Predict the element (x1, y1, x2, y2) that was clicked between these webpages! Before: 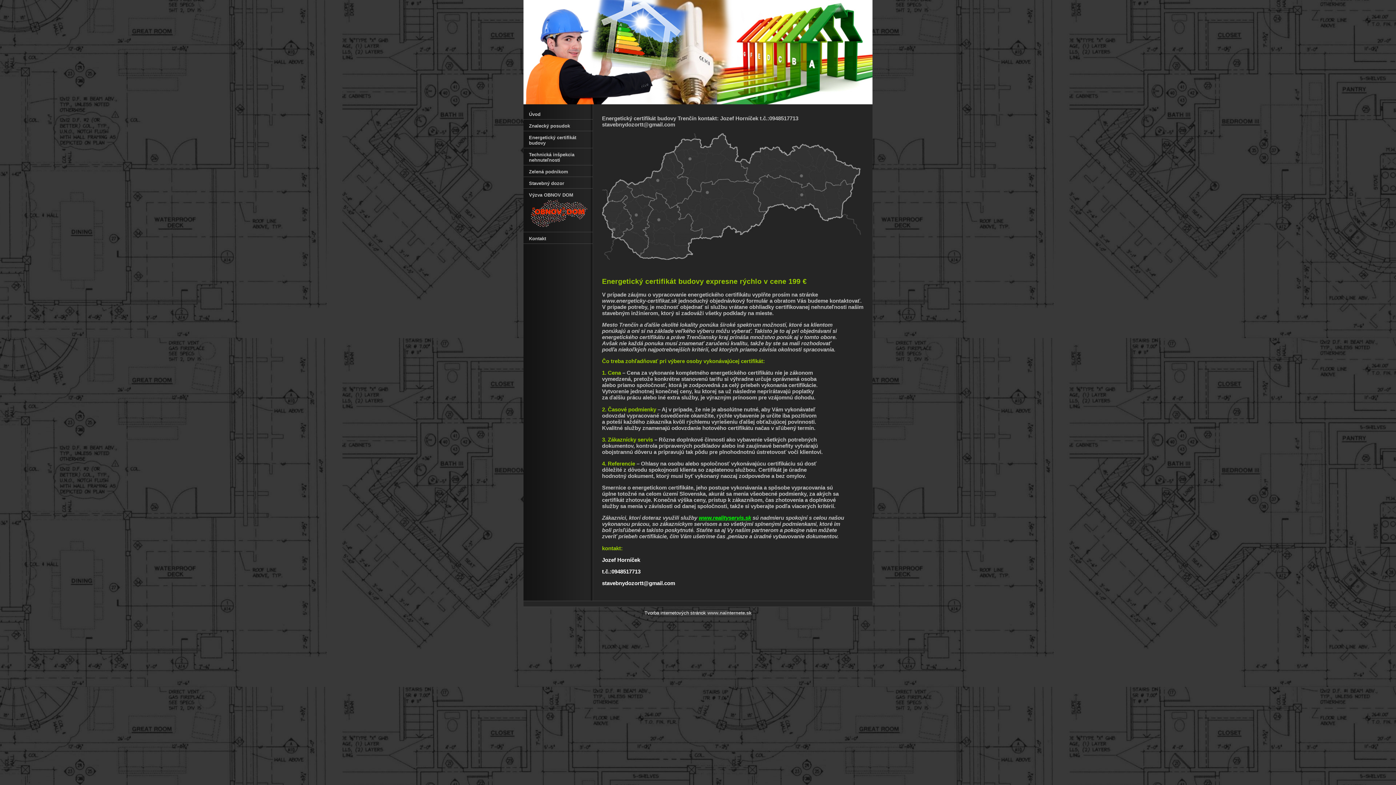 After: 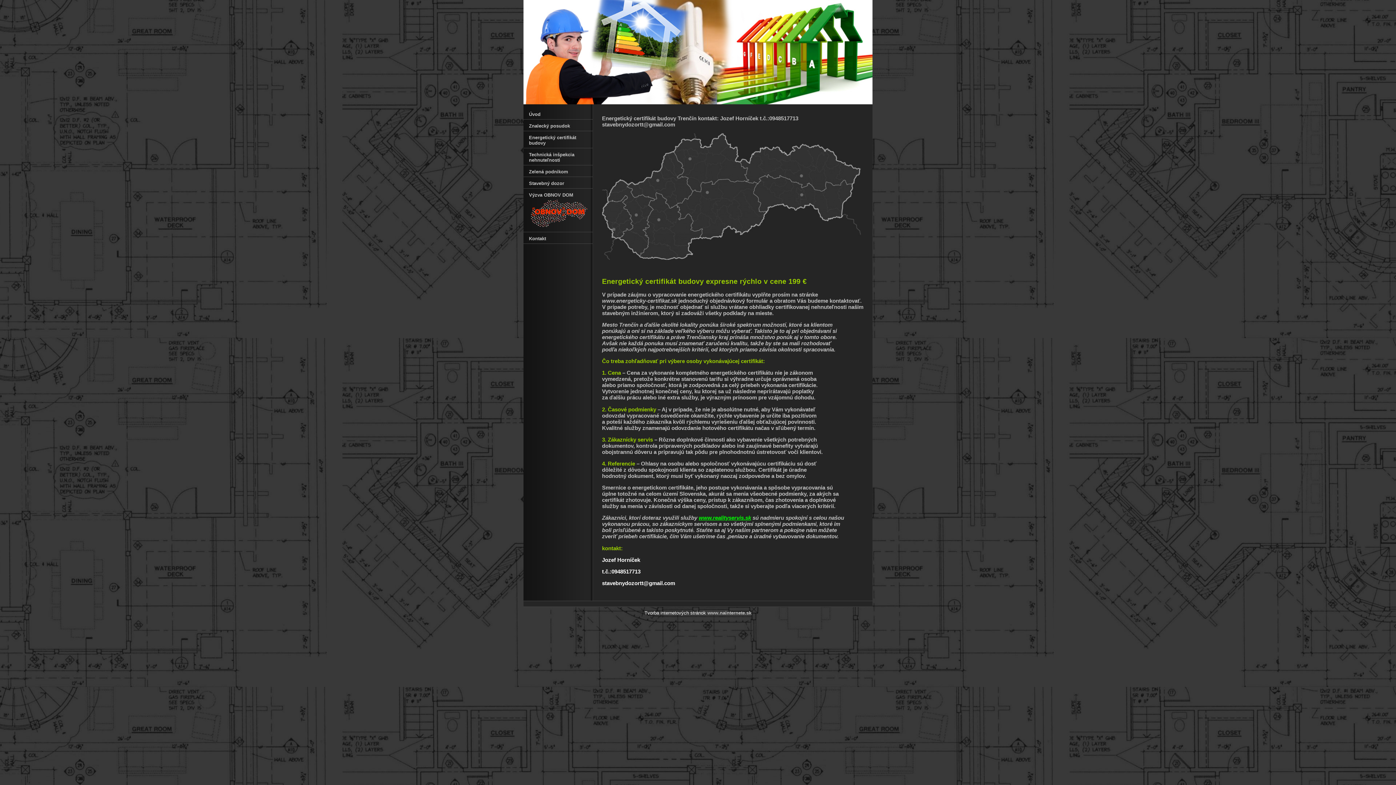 Action: label: www.nainternete.sk bbox: (707, 610, 751, 616)